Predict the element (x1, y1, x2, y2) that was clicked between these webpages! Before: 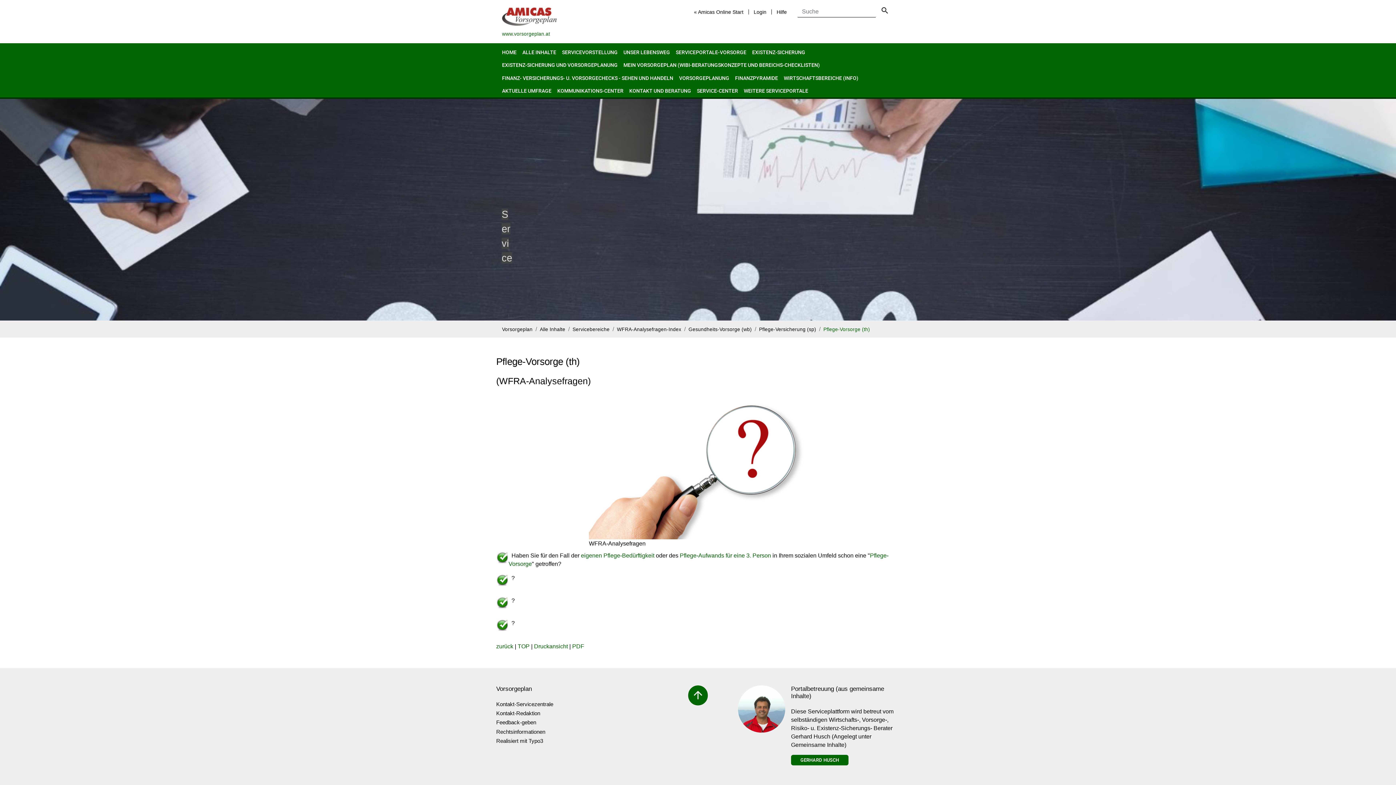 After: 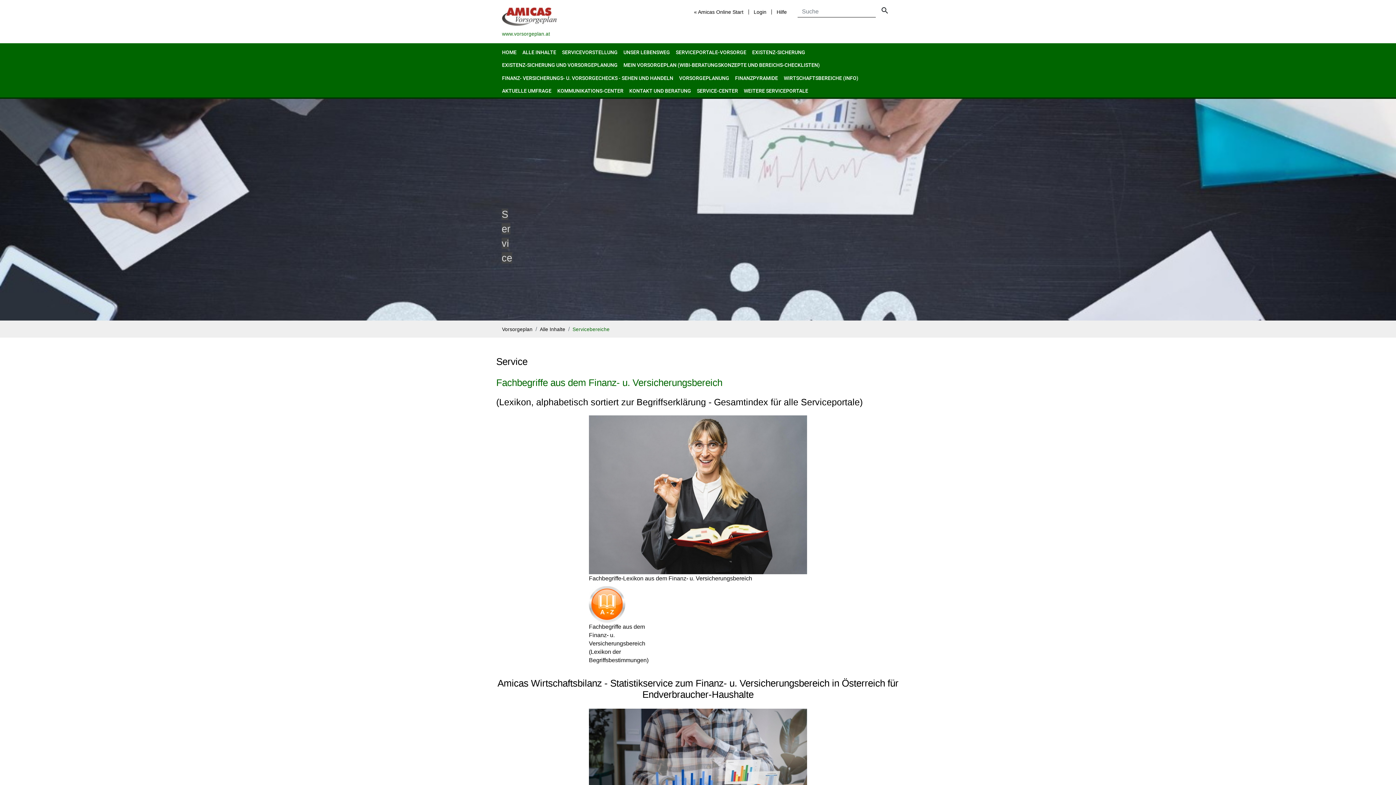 Action: label: Servicebereiche bbox: (572, 326, 609, 332)